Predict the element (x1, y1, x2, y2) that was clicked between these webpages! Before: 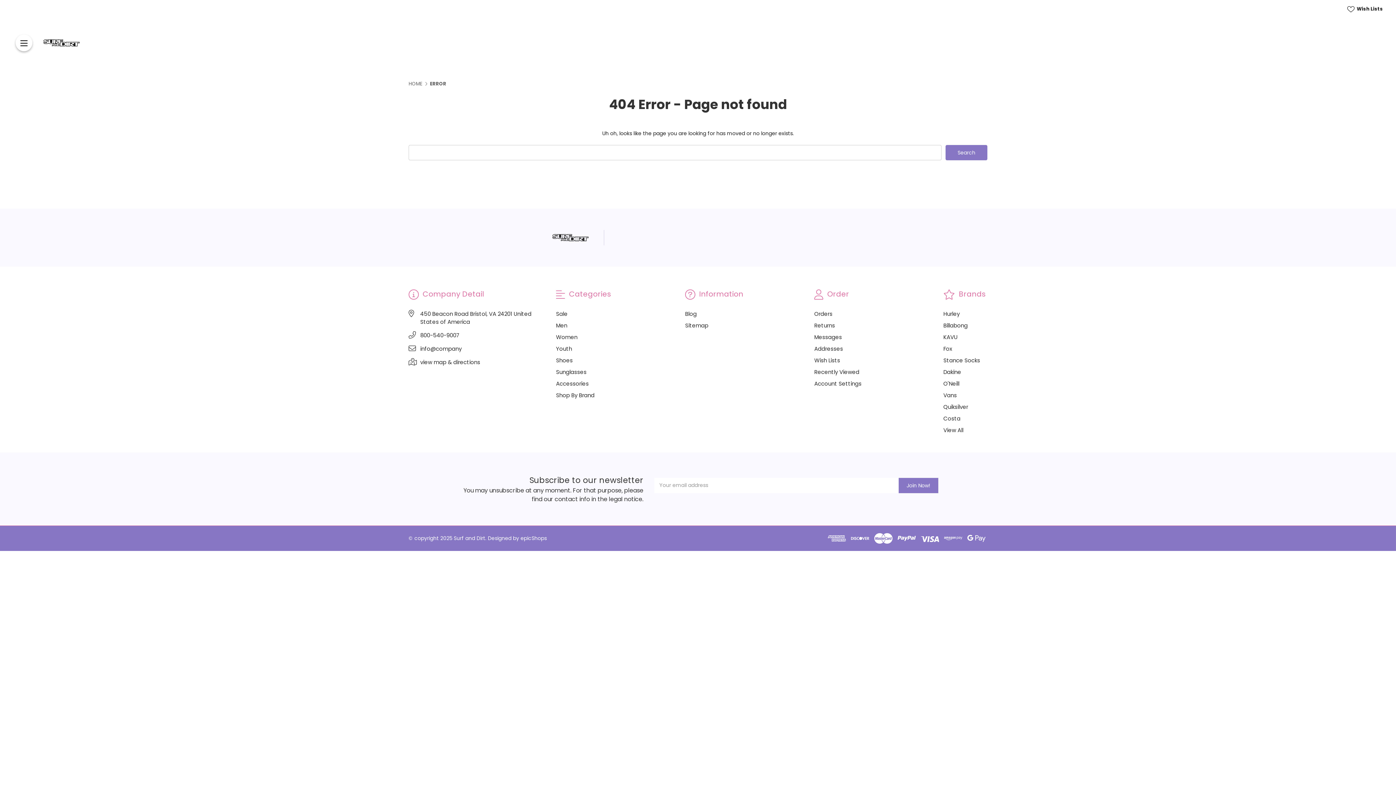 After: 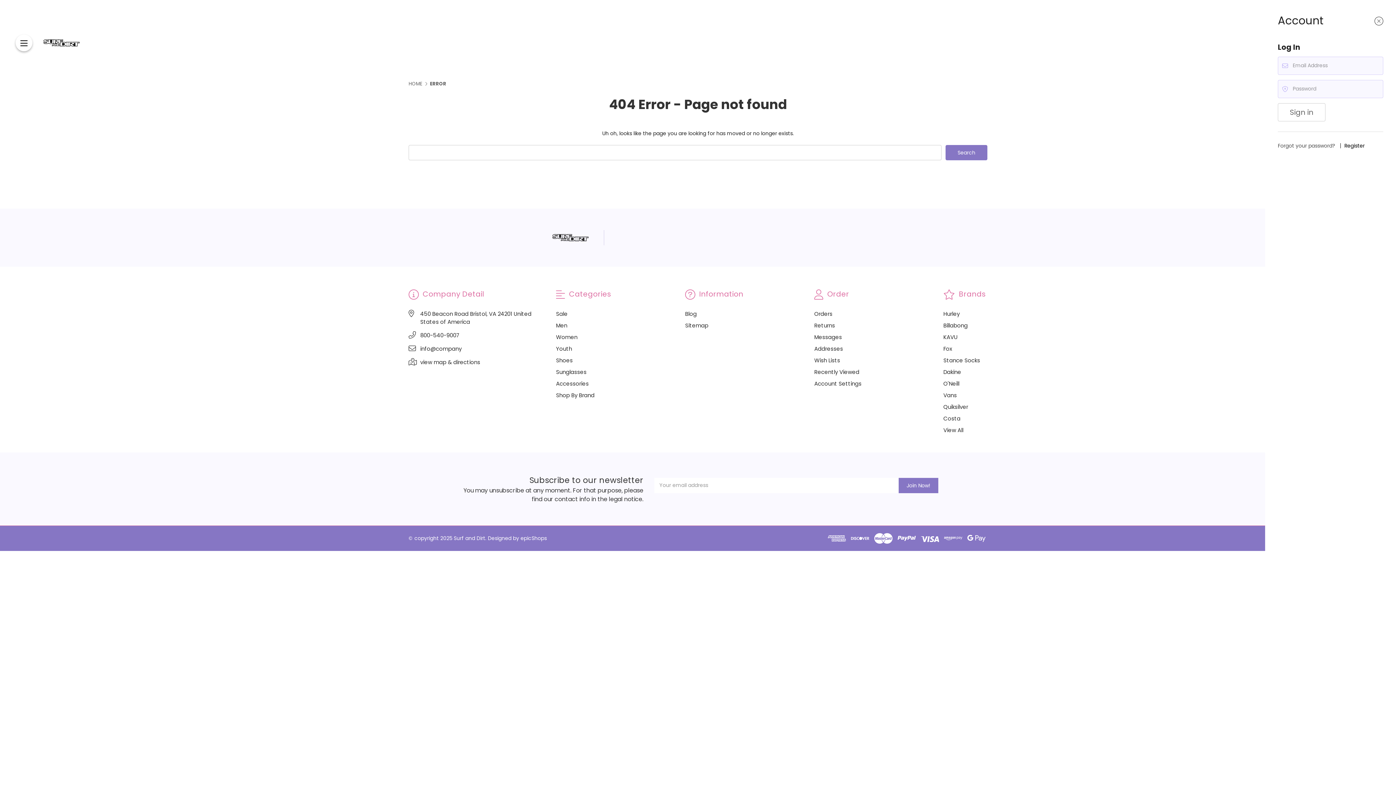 Action: bbox: (1303, 35, 1314, 50)